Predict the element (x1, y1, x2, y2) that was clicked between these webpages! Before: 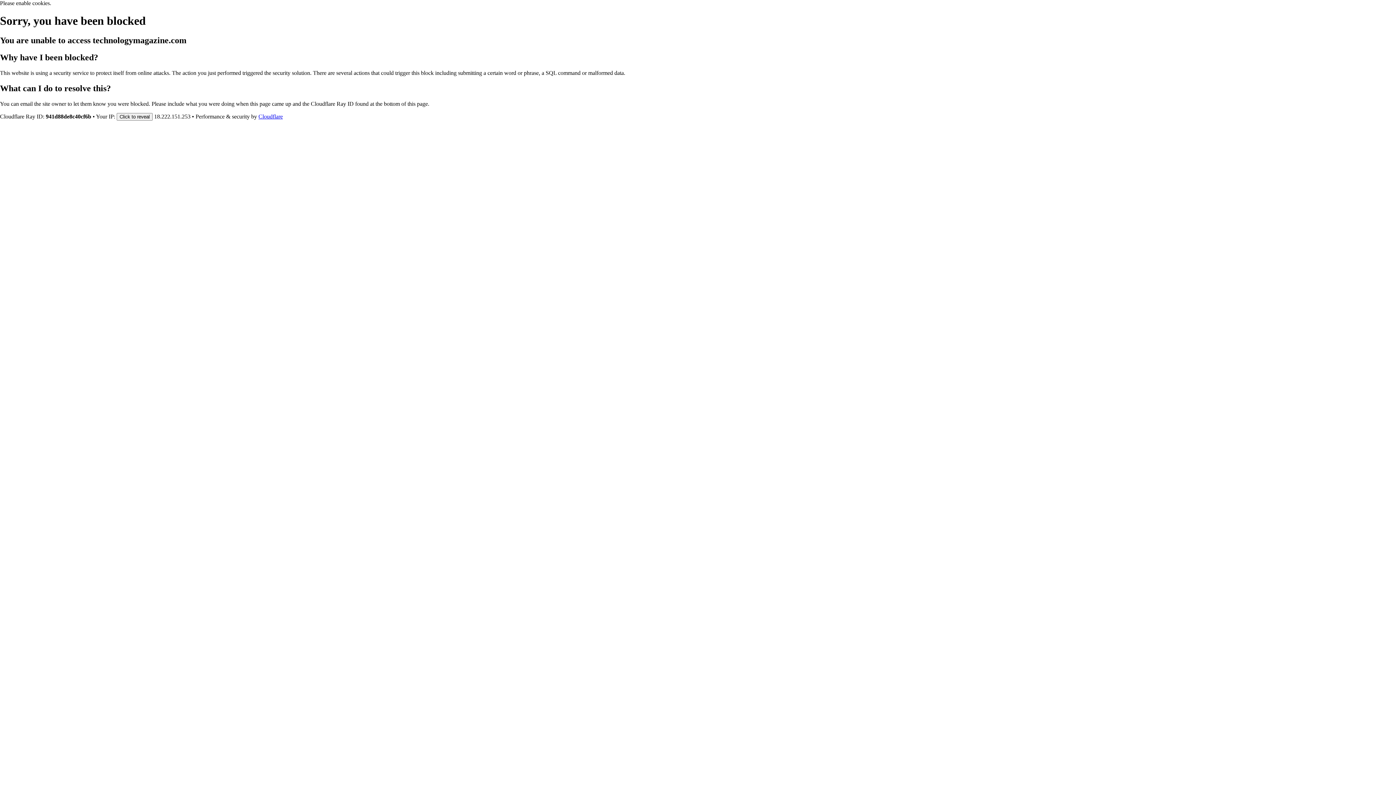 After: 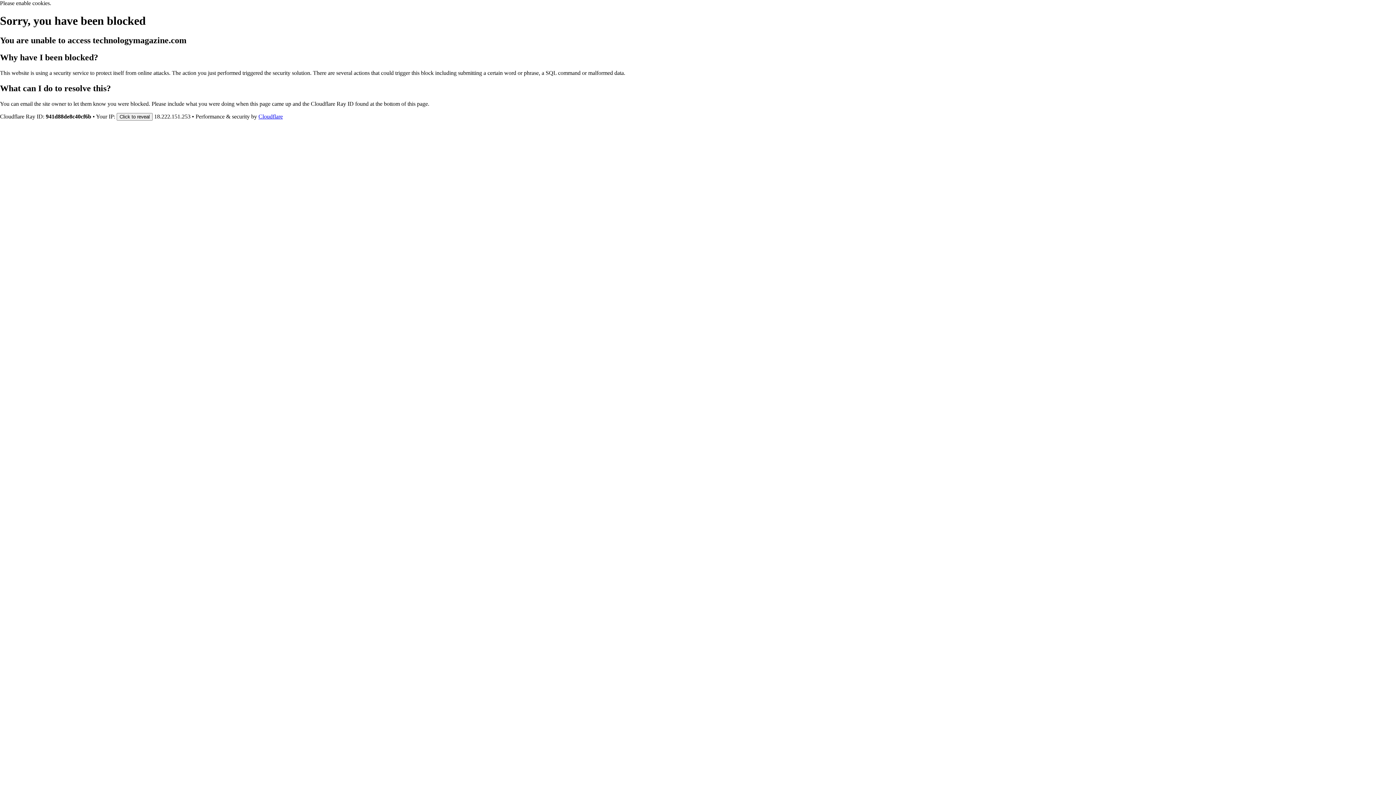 Action: label: Cloudflare bbox: (258, 113, 282, 119)